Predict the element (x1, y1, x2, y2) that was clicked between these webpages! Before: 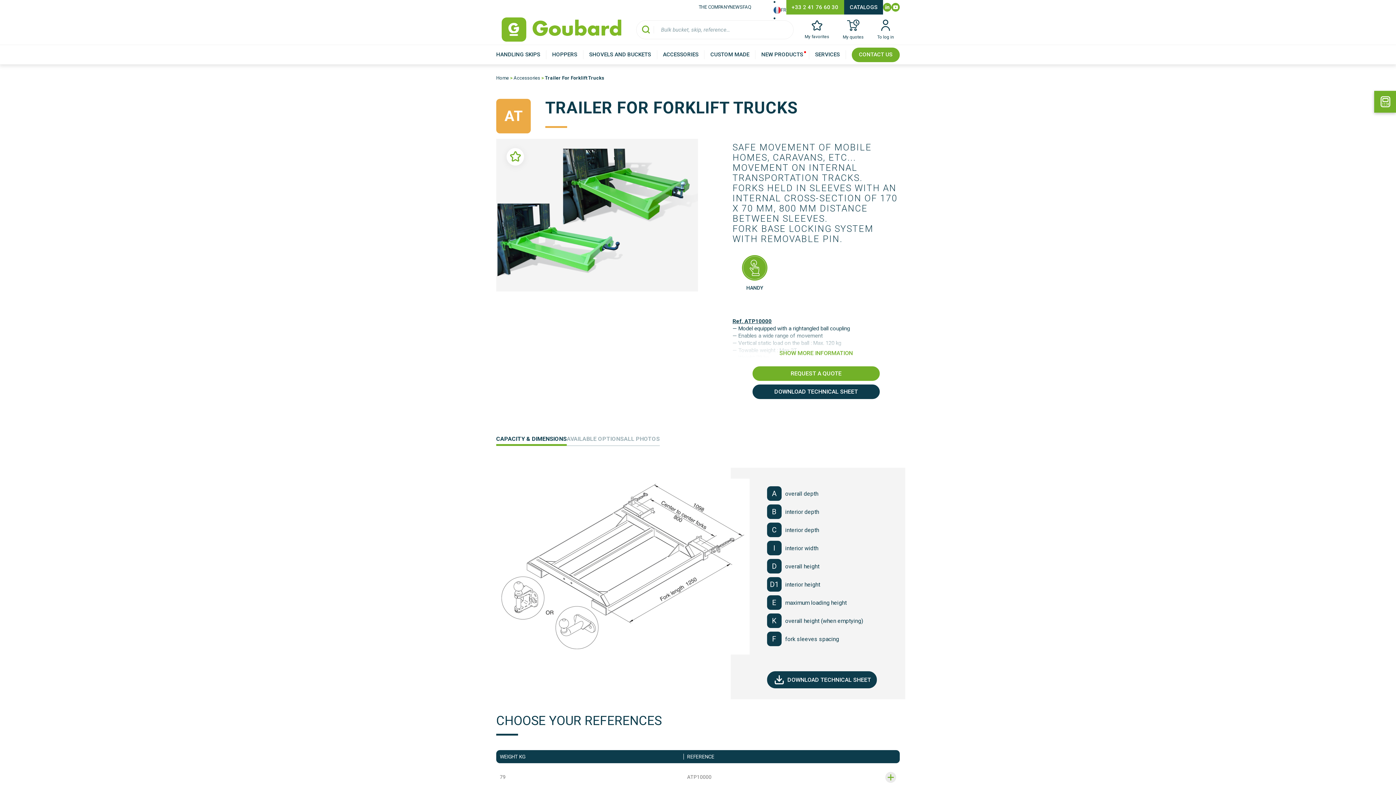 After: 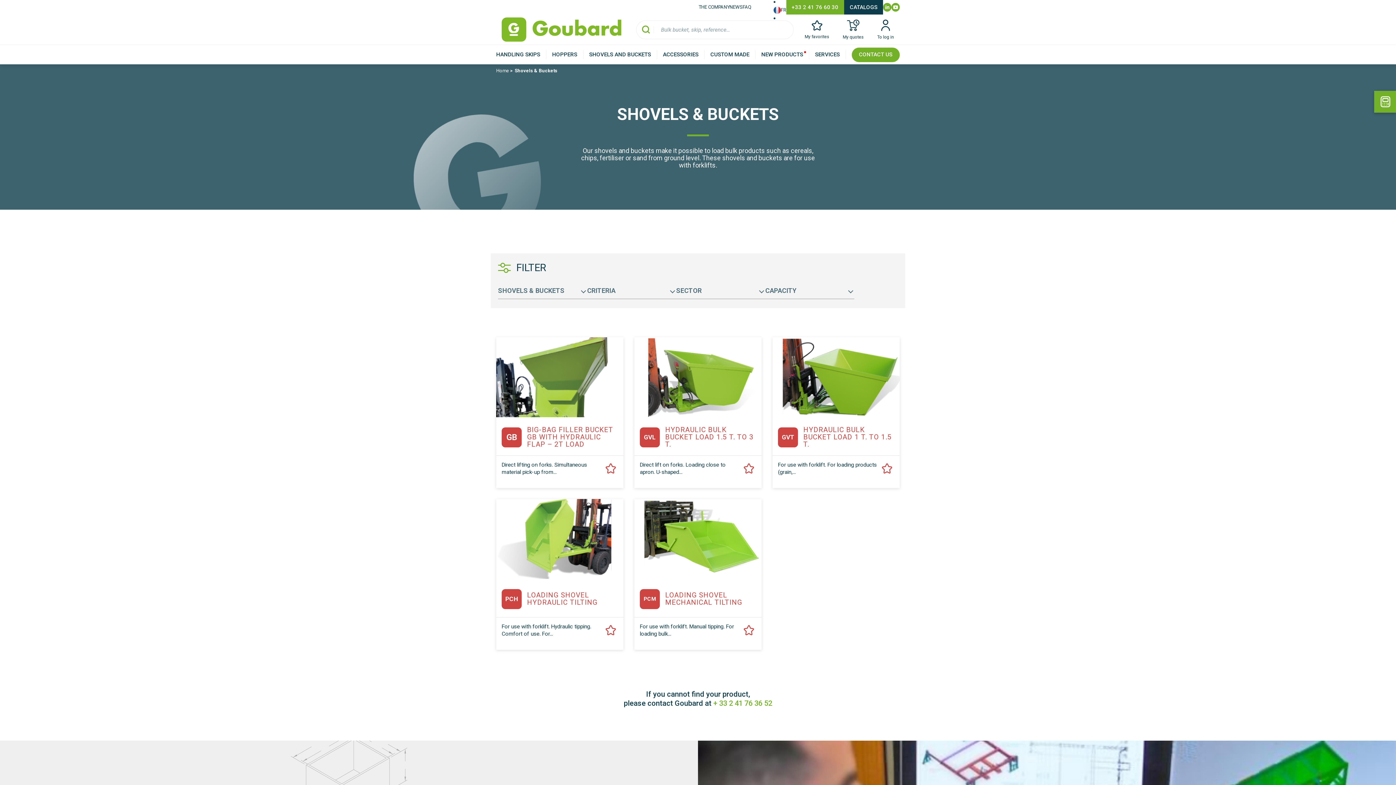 Action: label: SHOVELS AND BUCKETS bbox: (589, 51, 651, 57)